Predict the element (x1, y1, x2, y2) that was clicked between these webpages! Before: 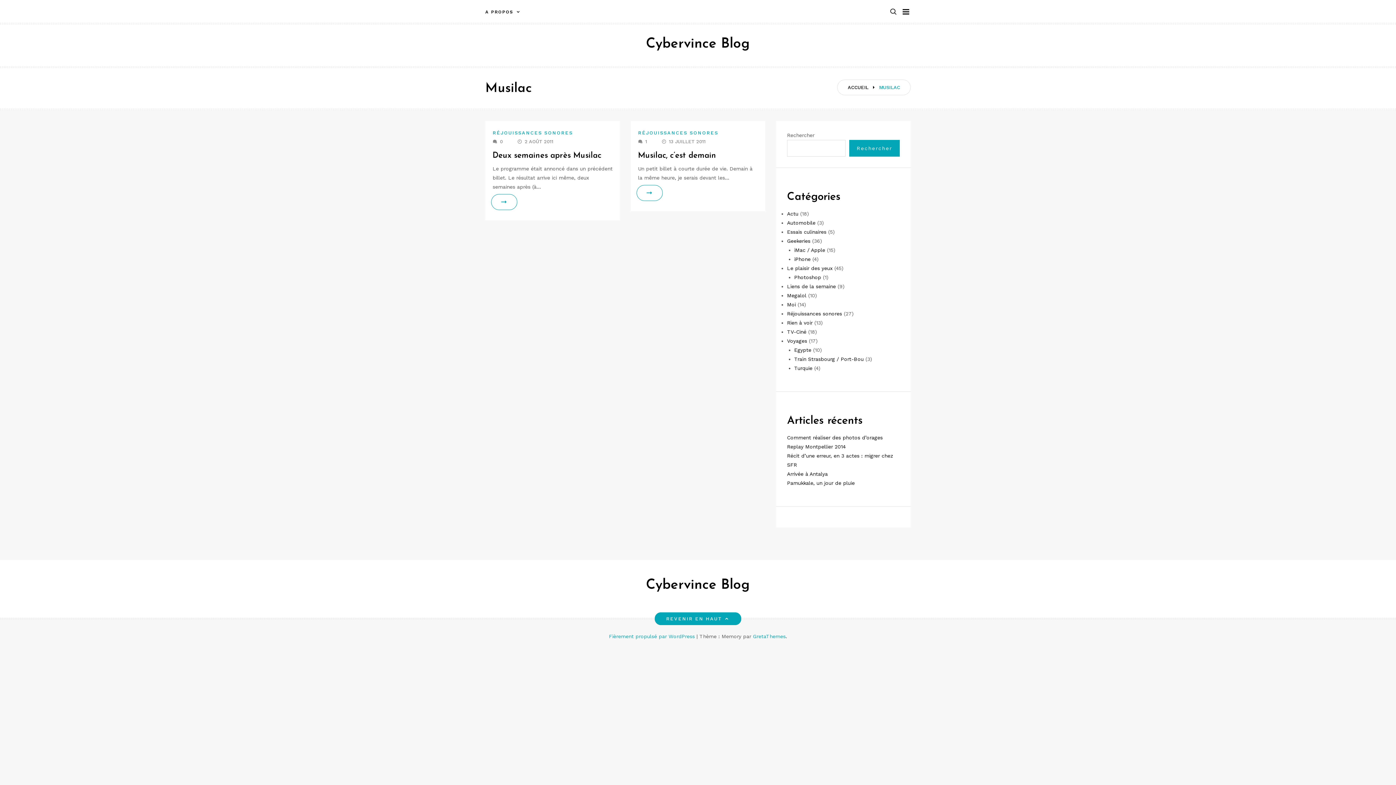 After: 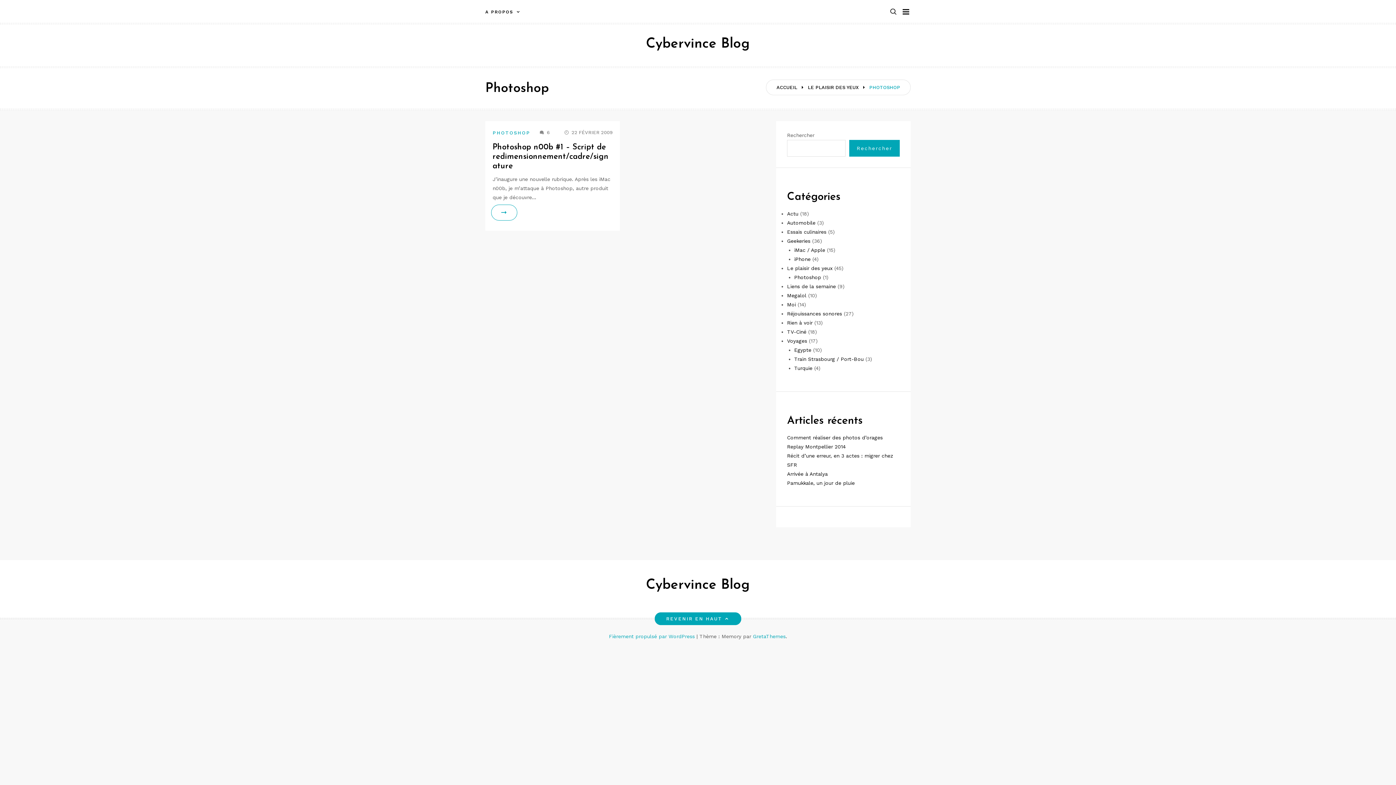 Action: label: Photoshop bbox: (794, 274, 821, 280)